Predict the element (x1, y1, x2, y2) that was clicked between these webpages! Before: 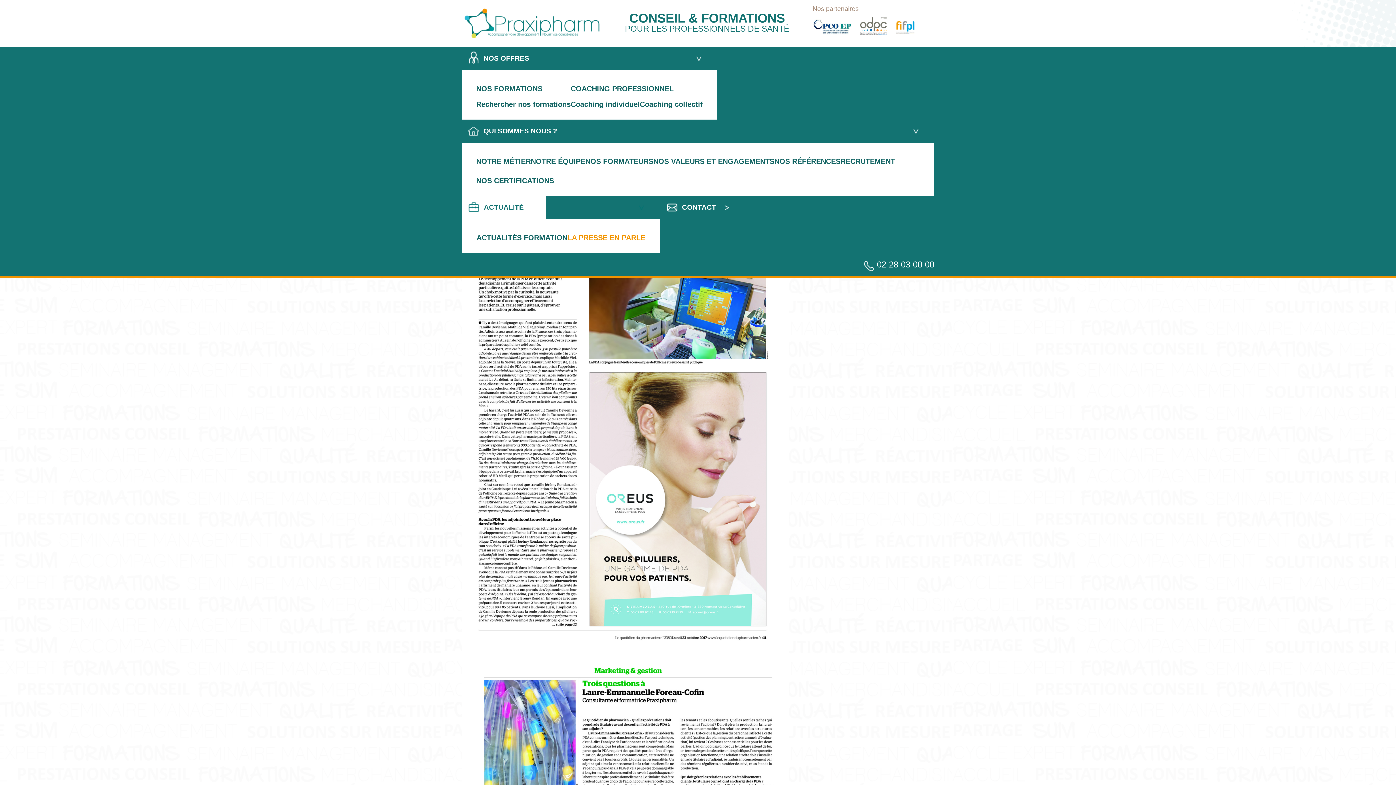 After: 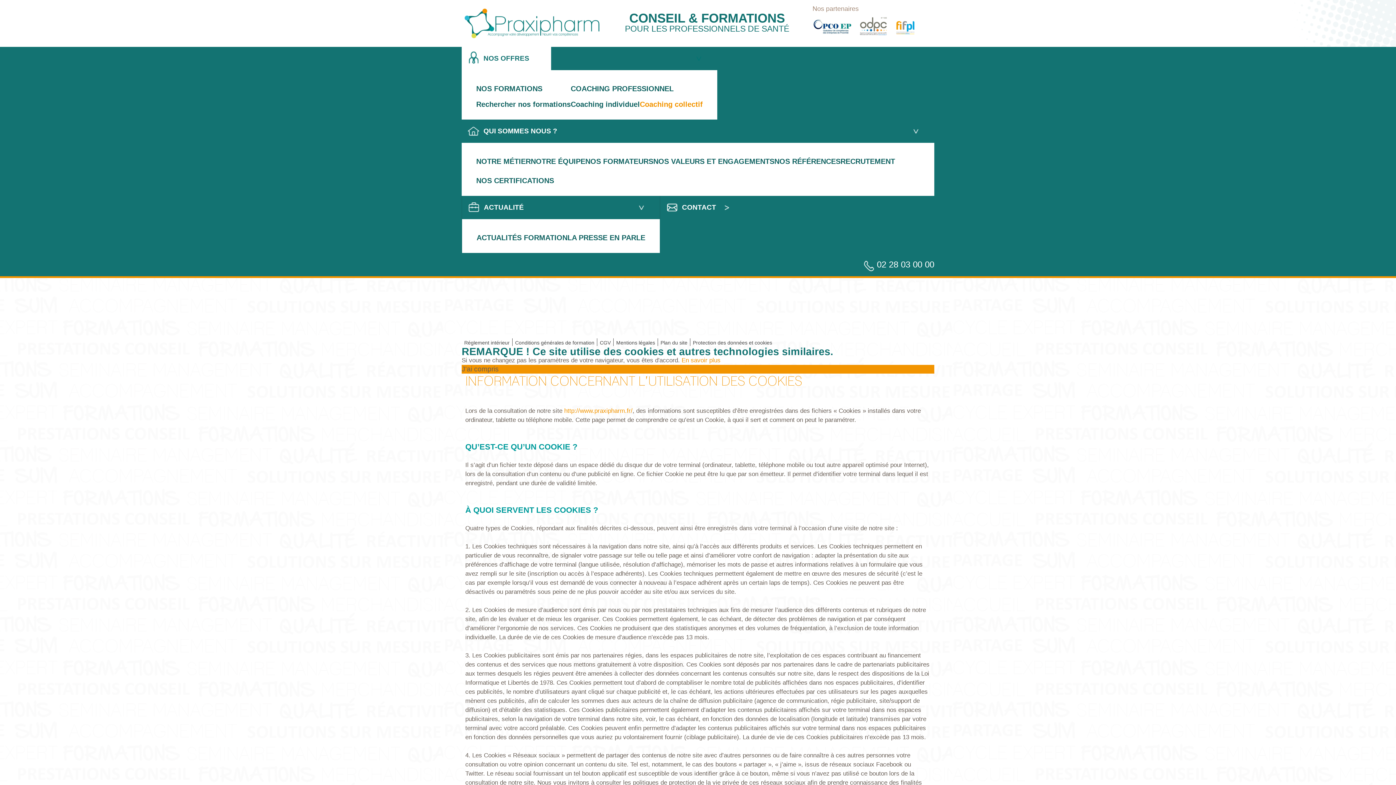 Action: label: Coaching collectif bbox: (640, 96, 702, 112)